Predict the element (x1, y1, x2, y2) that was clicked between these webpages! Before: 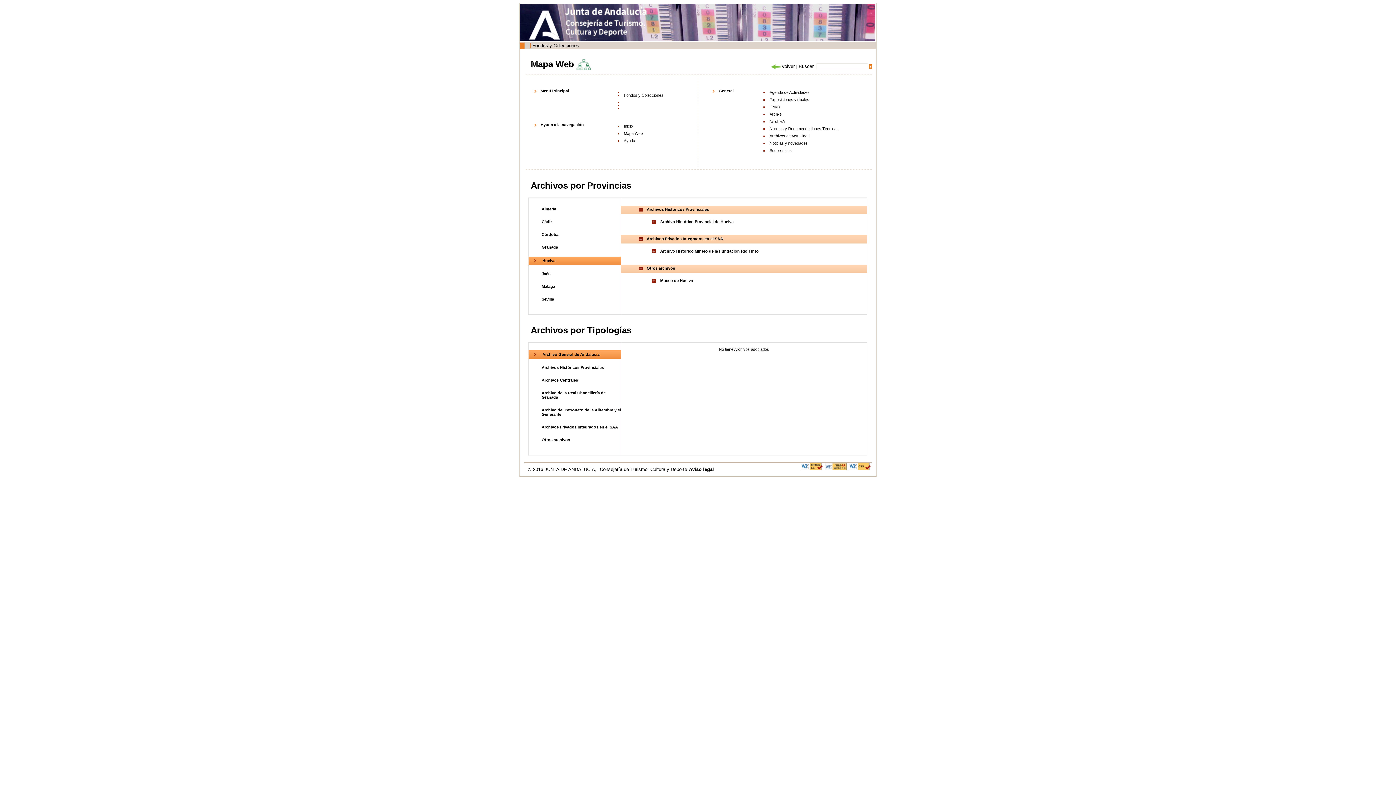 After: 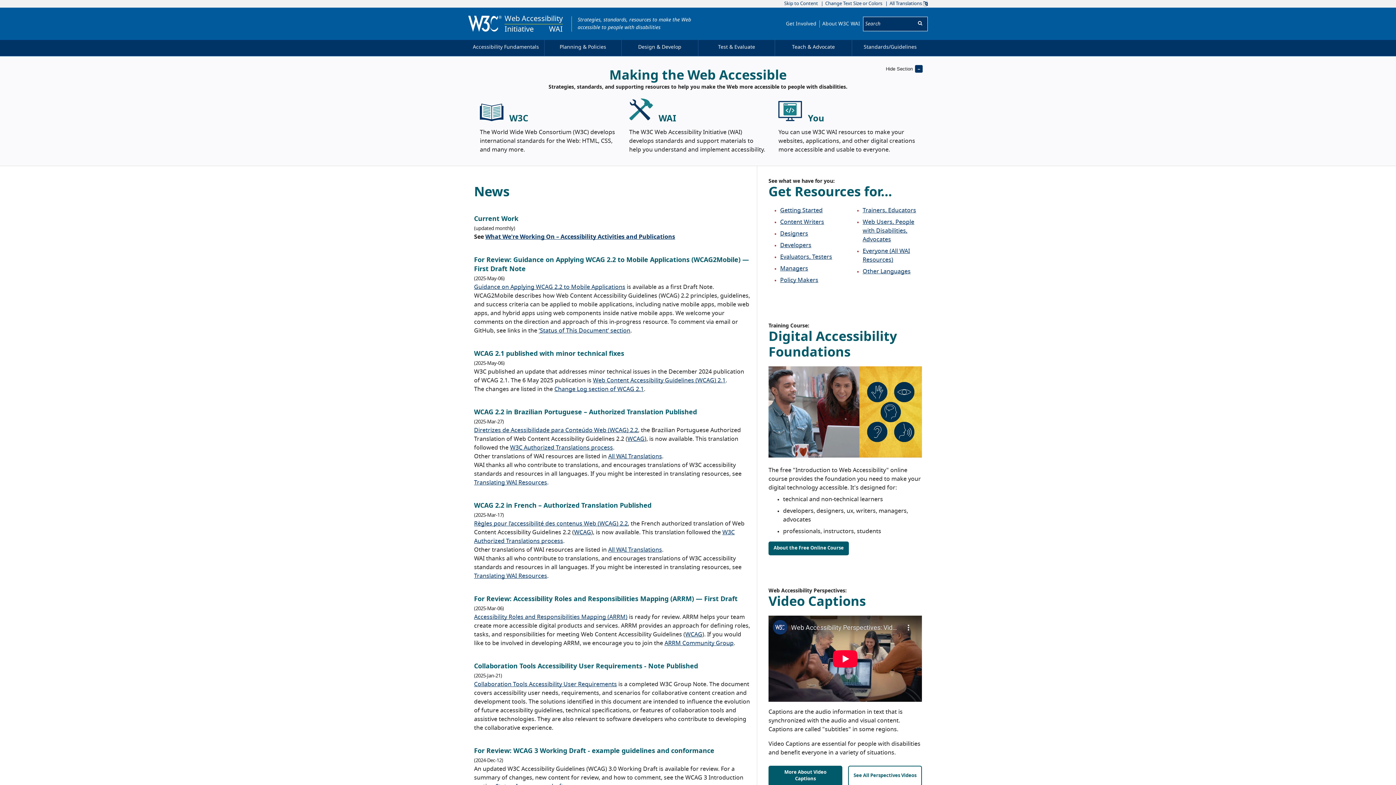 Action: bbox: (825, 463, 846, 469)